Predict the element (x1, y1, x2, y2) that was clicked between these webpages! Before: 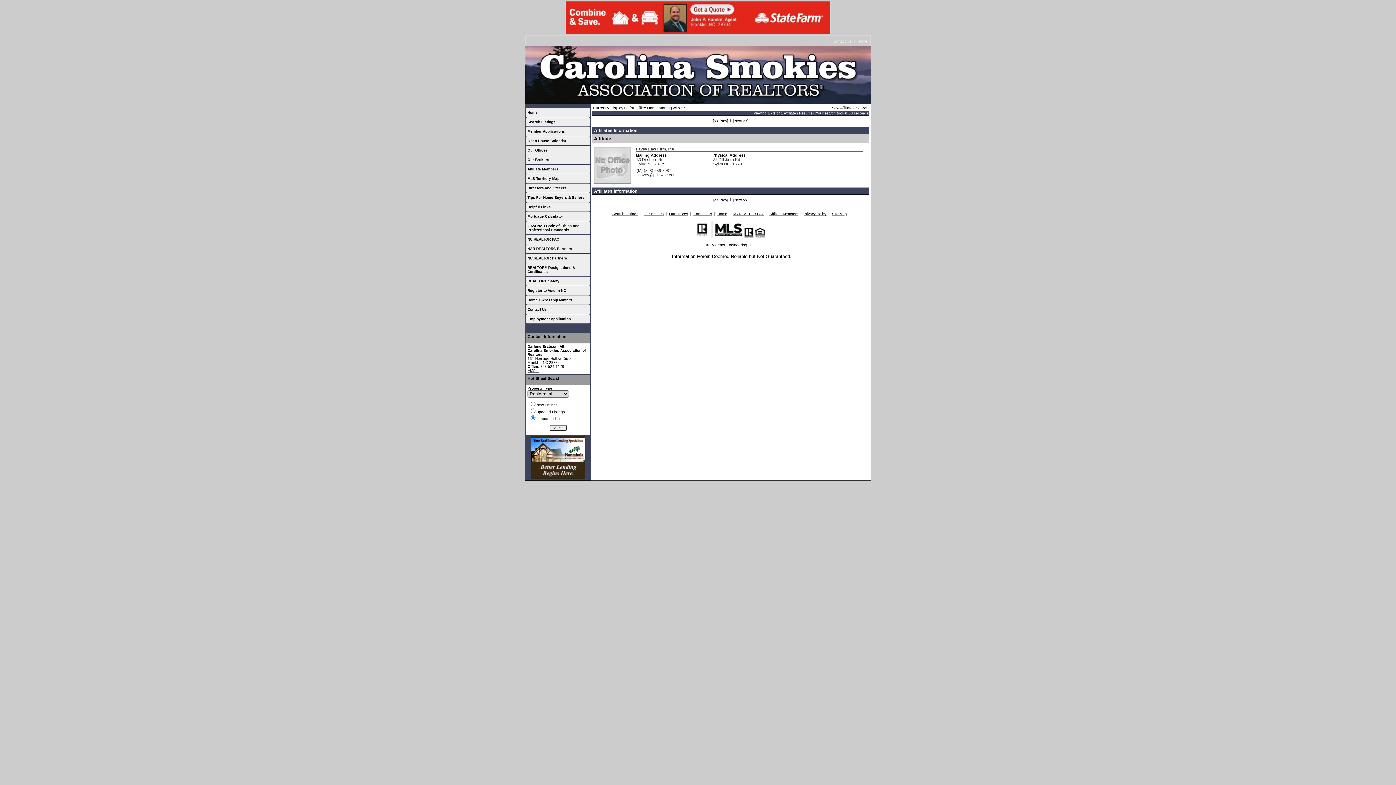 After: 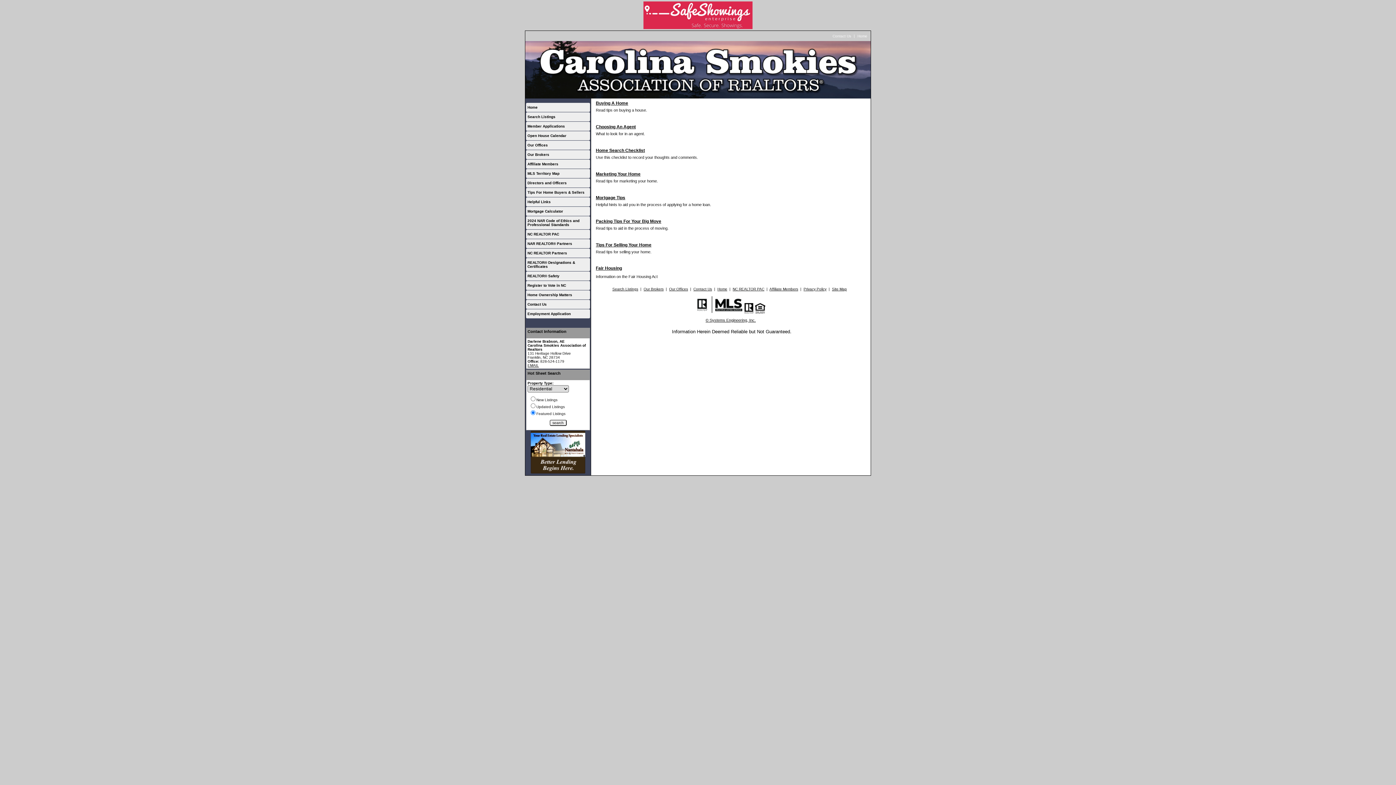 Action: bbox: (527, 195, 584, 199) label: Tips For Home Buyers & Sellers